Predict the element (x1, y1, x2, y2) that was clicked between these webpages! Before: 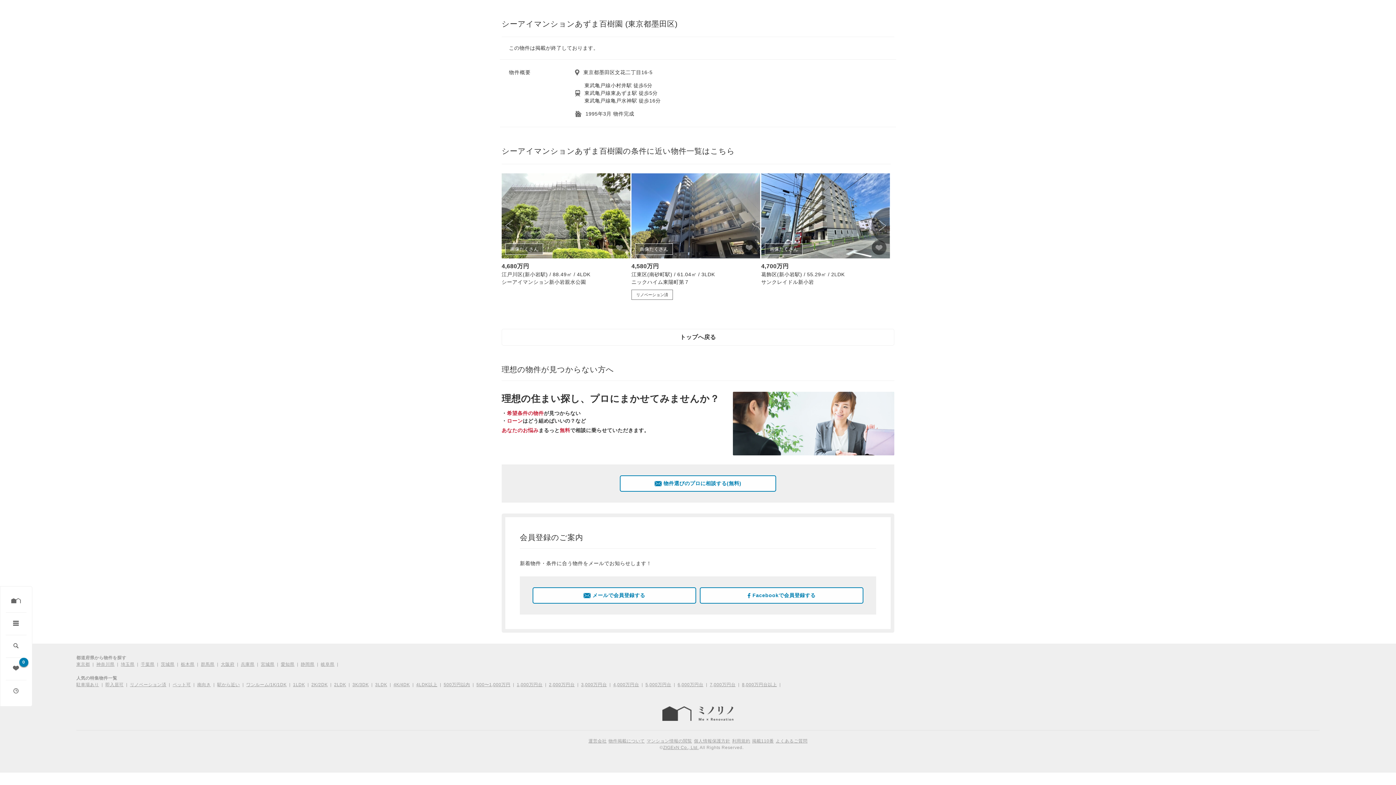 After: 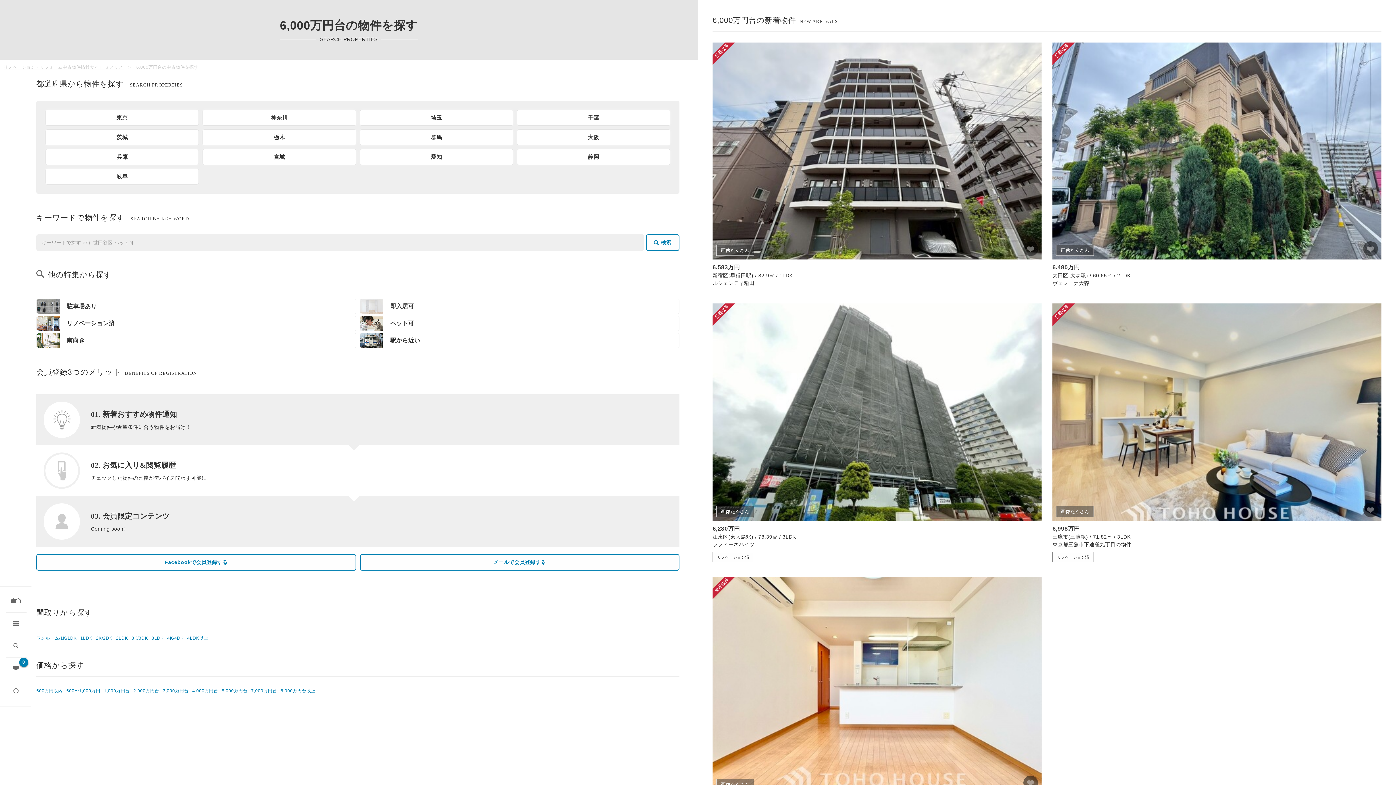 Action: bbox: (677, 682, 703, 687) label: 6,000万円台